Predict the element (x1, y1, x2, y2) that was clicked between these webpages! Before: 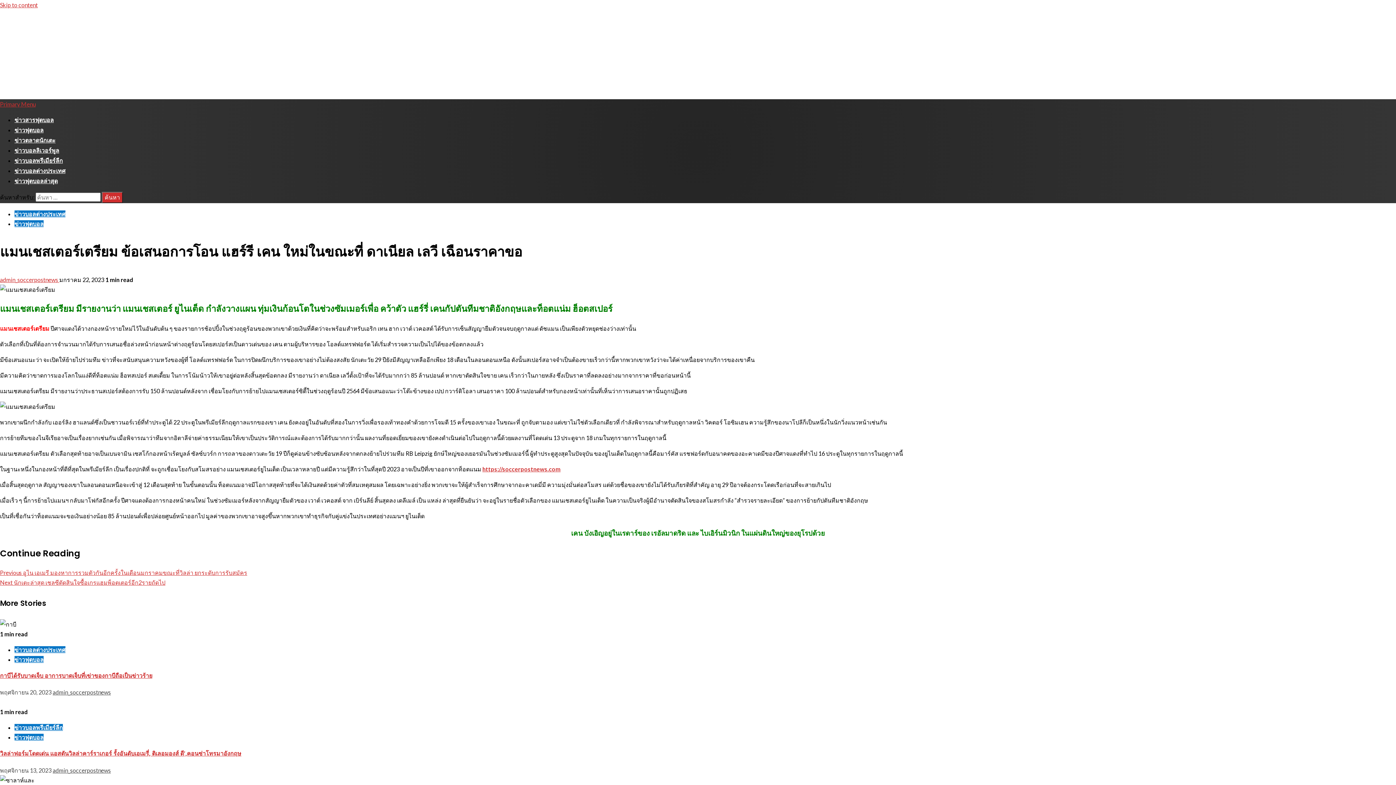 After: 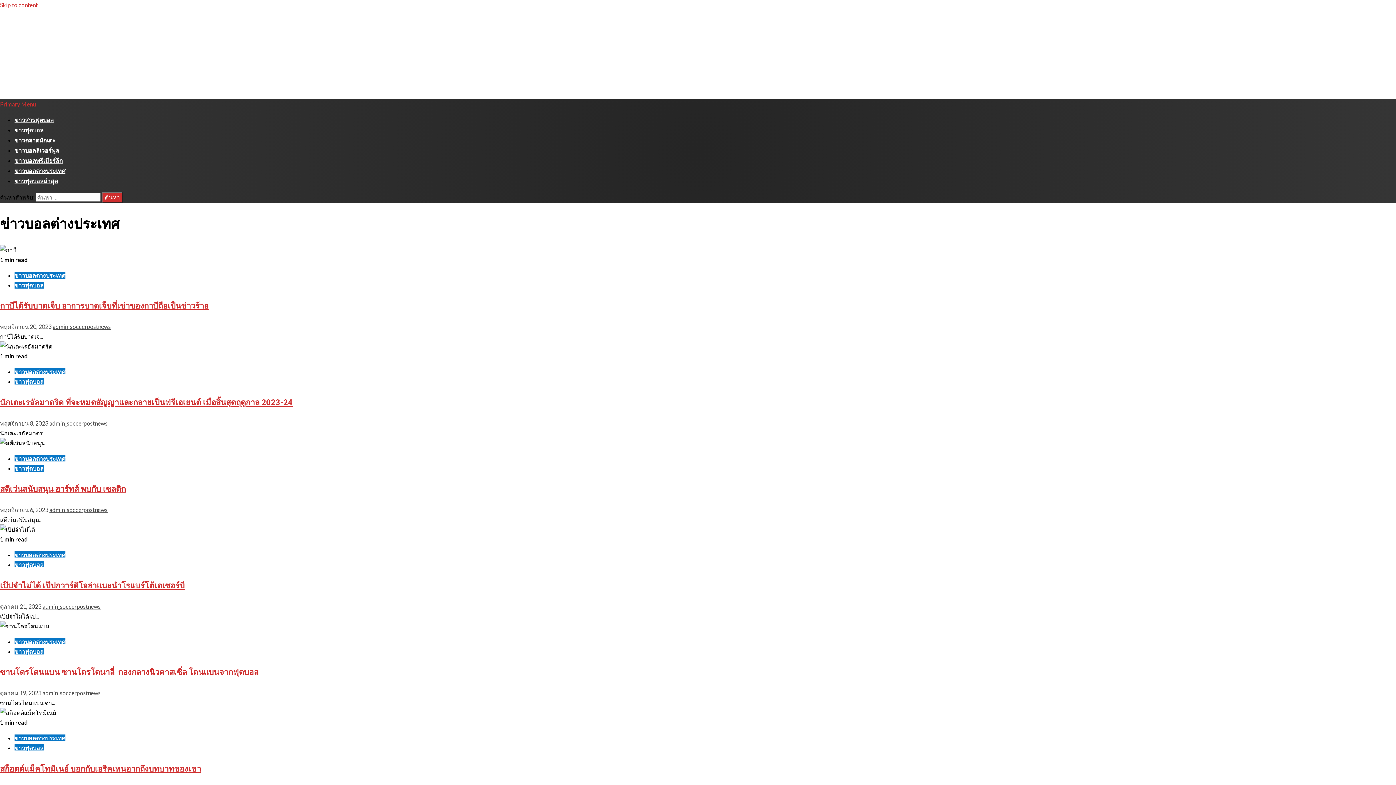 Action: bbox: (14, 210, 65, 217) label: ข่าวบอลต่างประเทศ